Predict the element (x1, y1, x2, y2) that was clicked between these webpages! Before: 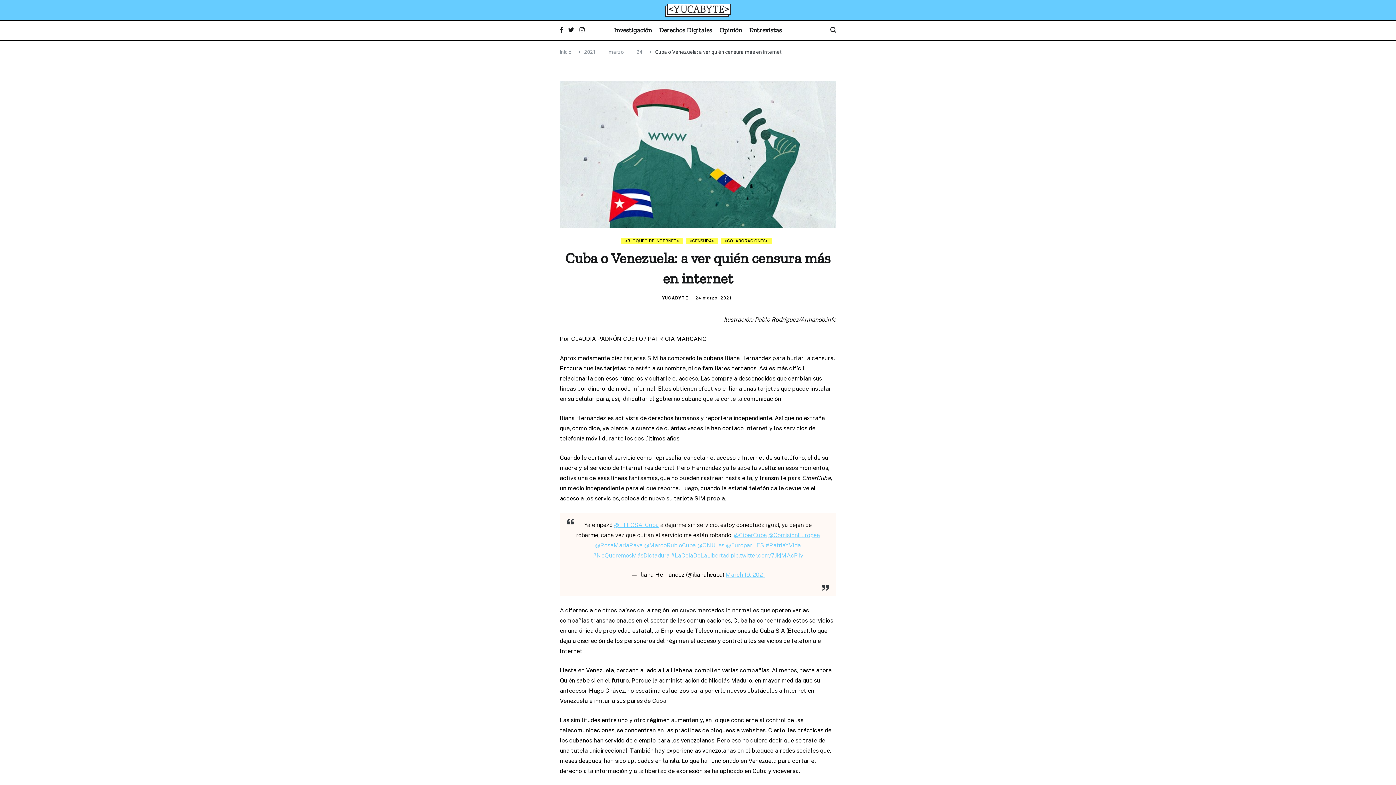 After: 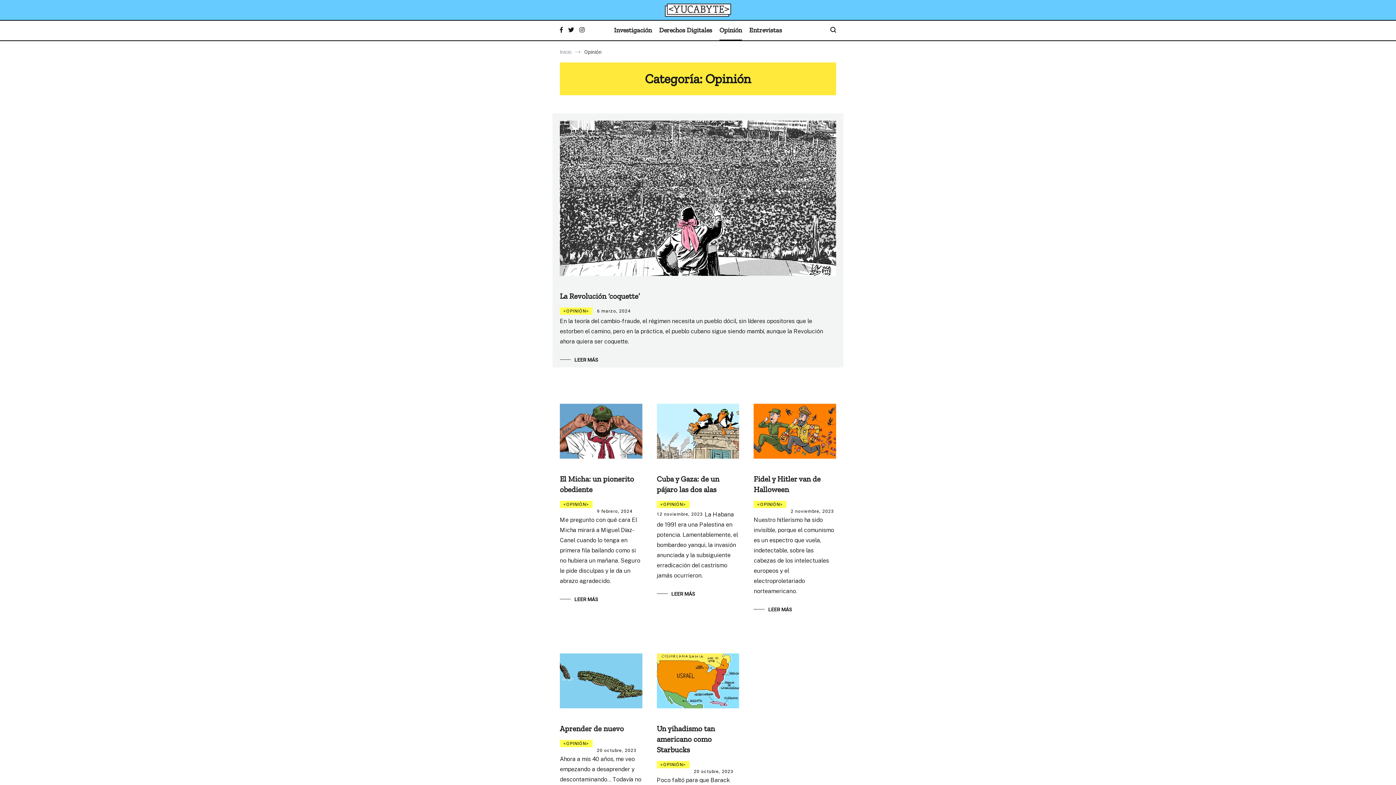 Action: label: Opinión bbox: (719, 20, 742, 40)